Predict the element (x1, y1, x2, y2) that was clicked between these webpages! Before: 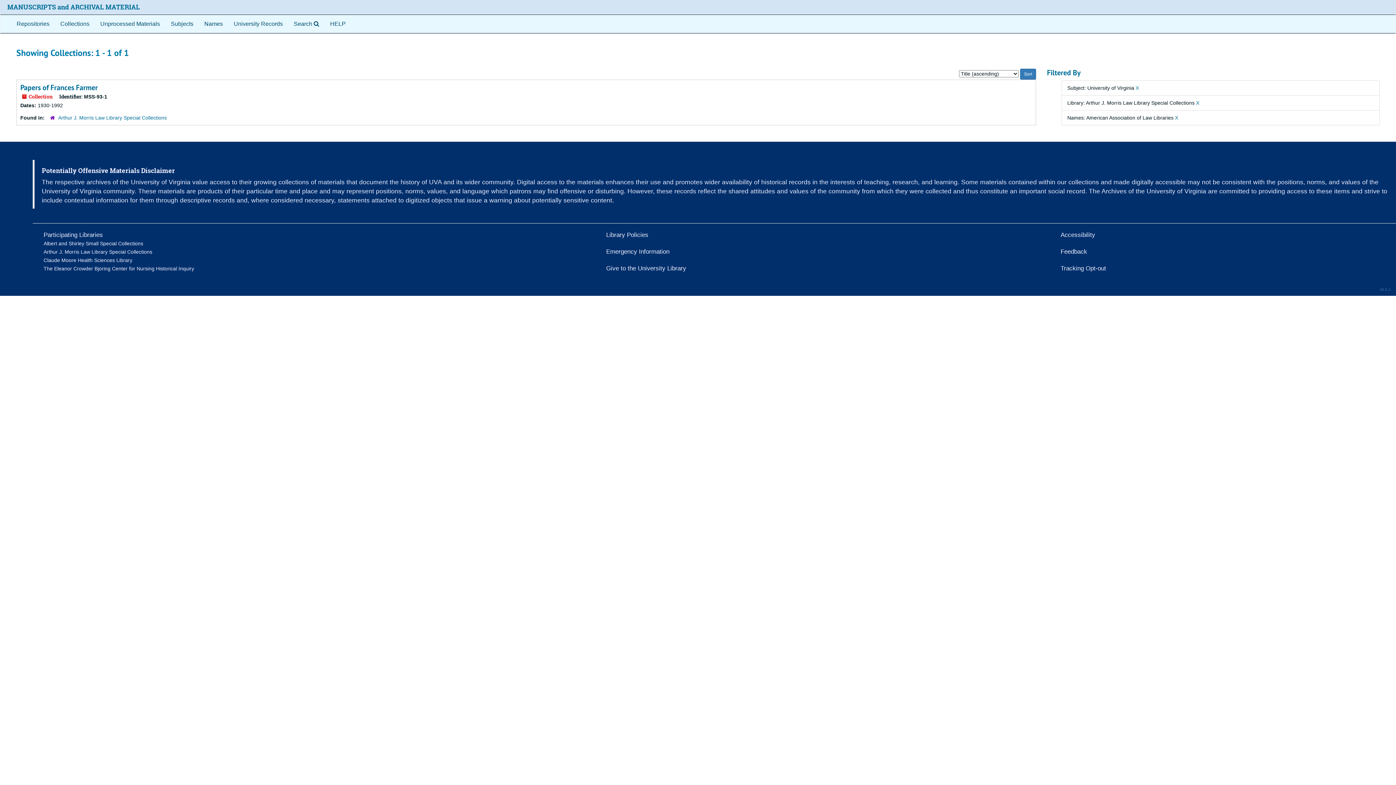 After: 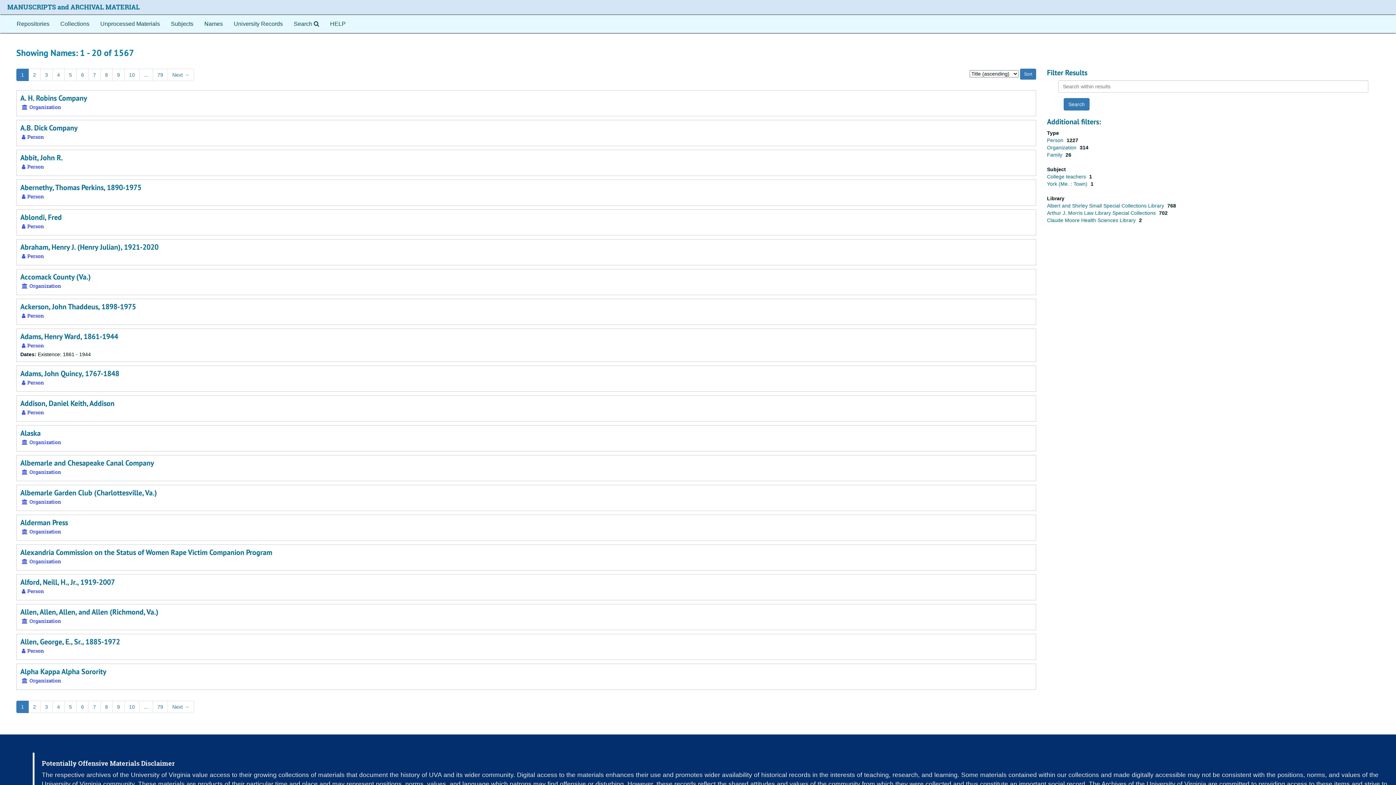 Action: label: Names bbox: (198, 14, 228, 33)